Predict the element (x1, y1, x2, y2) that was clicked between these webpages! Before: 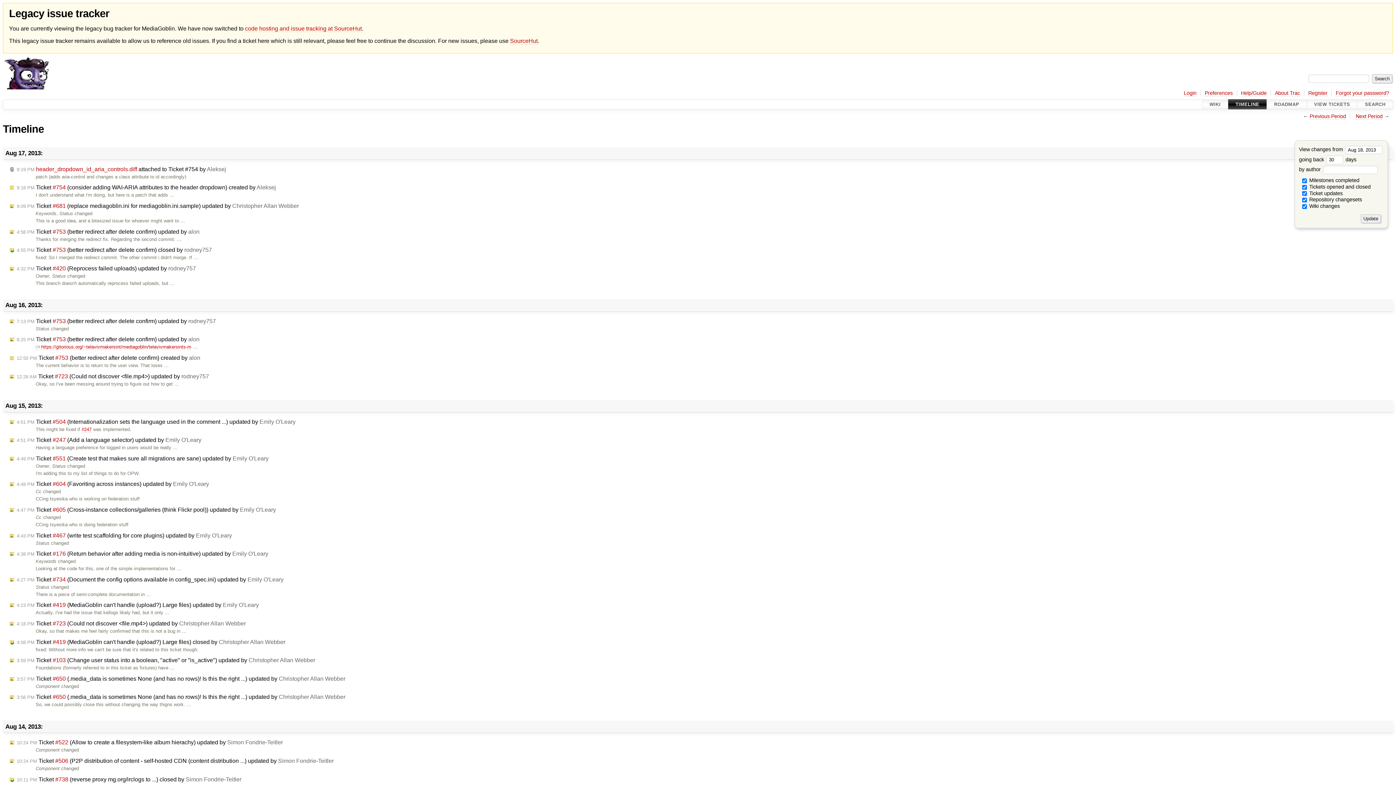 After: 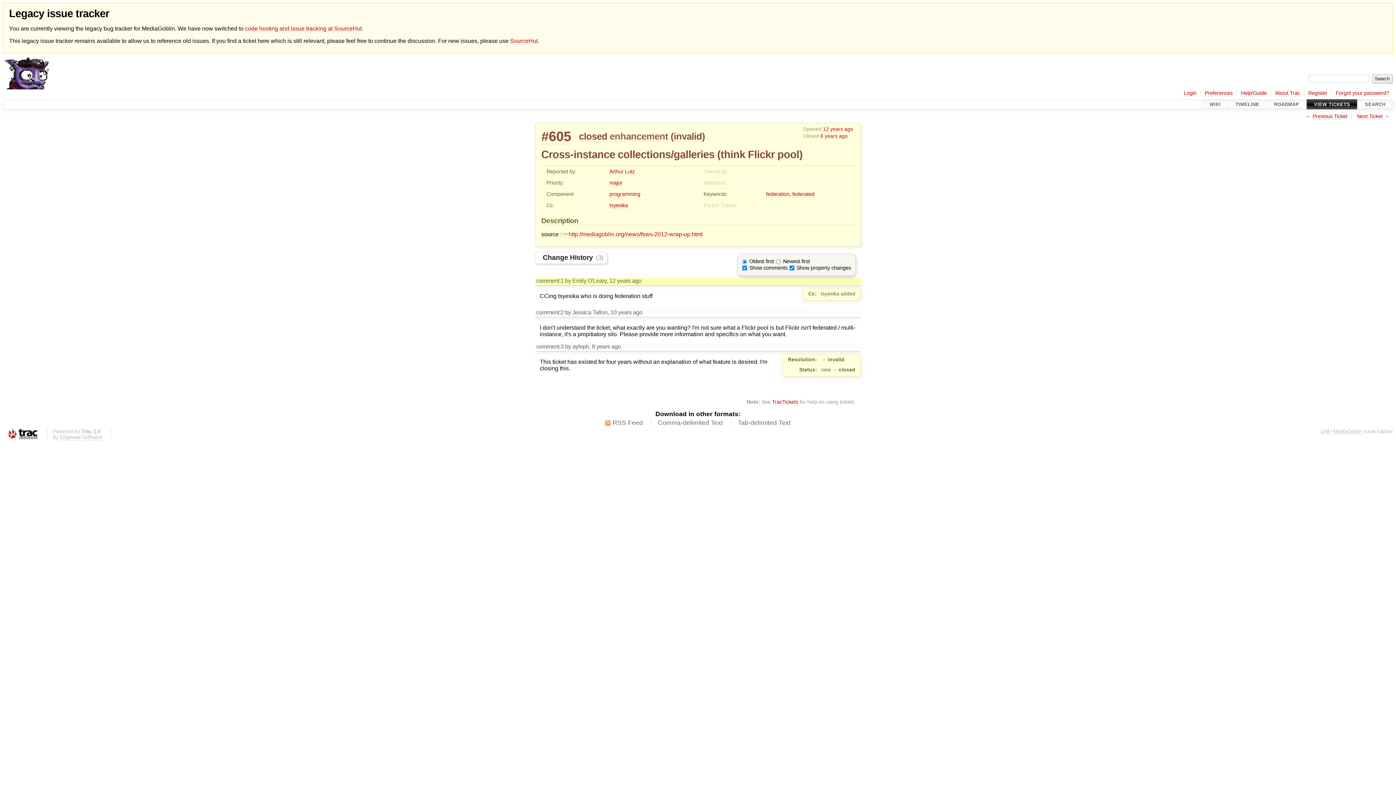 Action: bbox: (8, 506, 277, 513) label: 4:47 PM Ticket #605 (Cross-instance collections/galleries (think Flickr pool)) updated by Emily O'Leary